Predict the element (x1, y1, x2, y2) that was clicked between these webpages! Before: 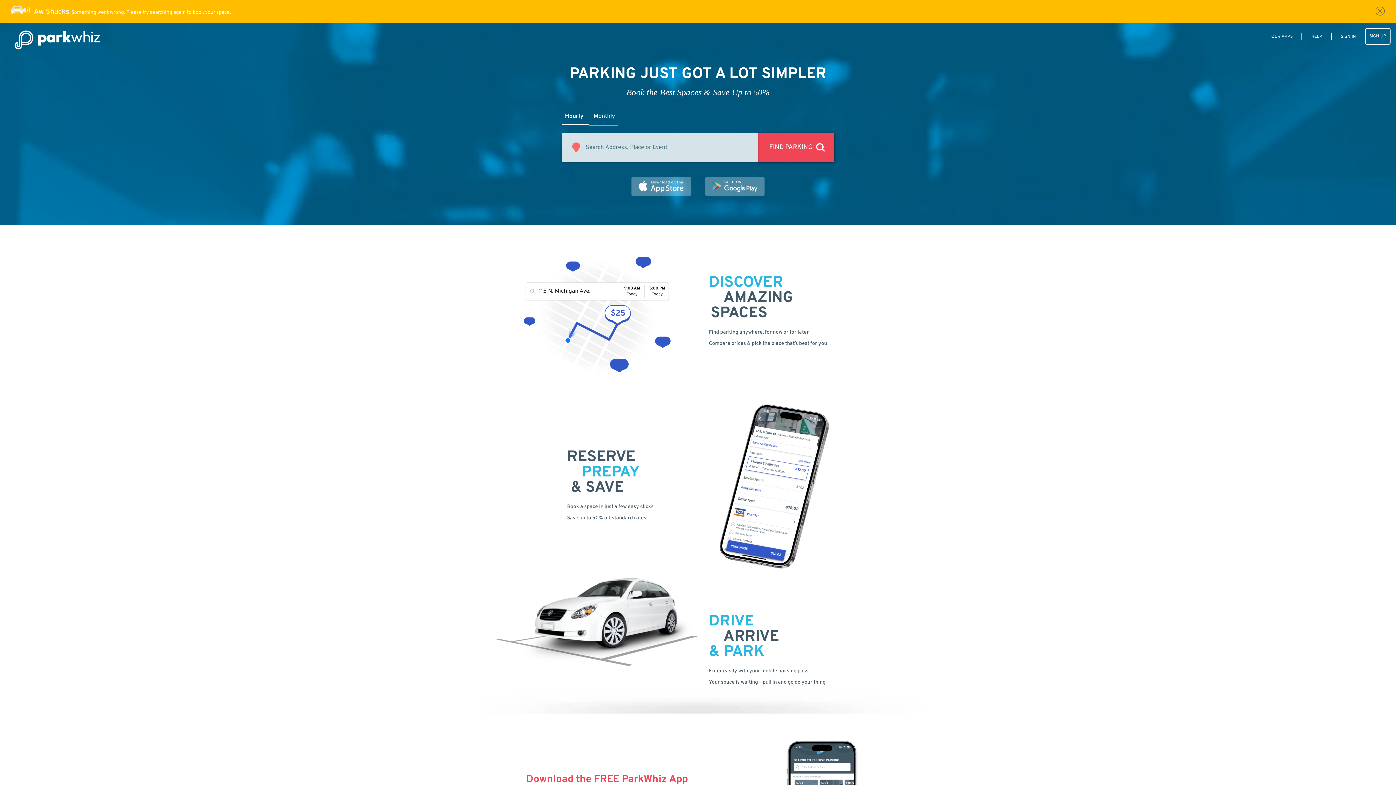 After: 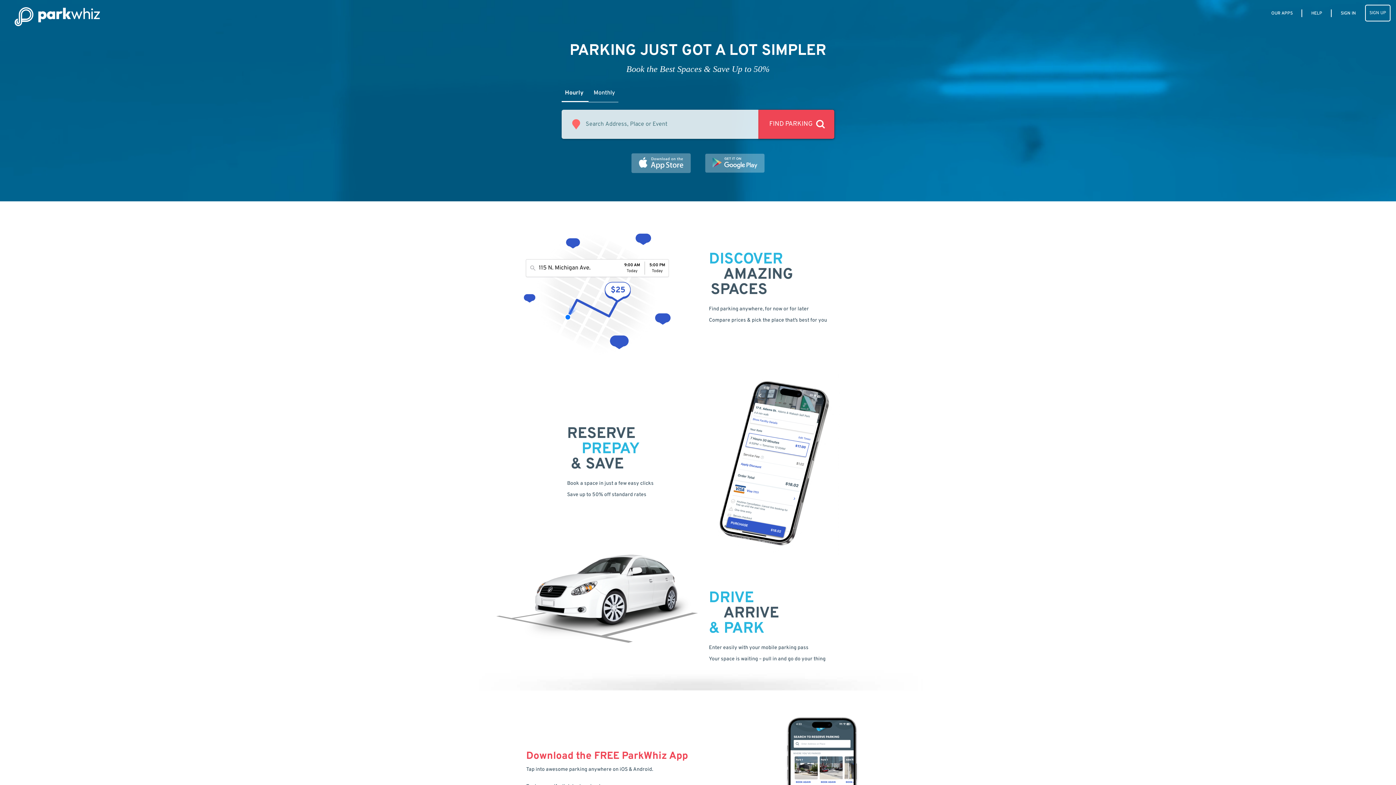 Action: bbox: (14, 30, 105, 48)